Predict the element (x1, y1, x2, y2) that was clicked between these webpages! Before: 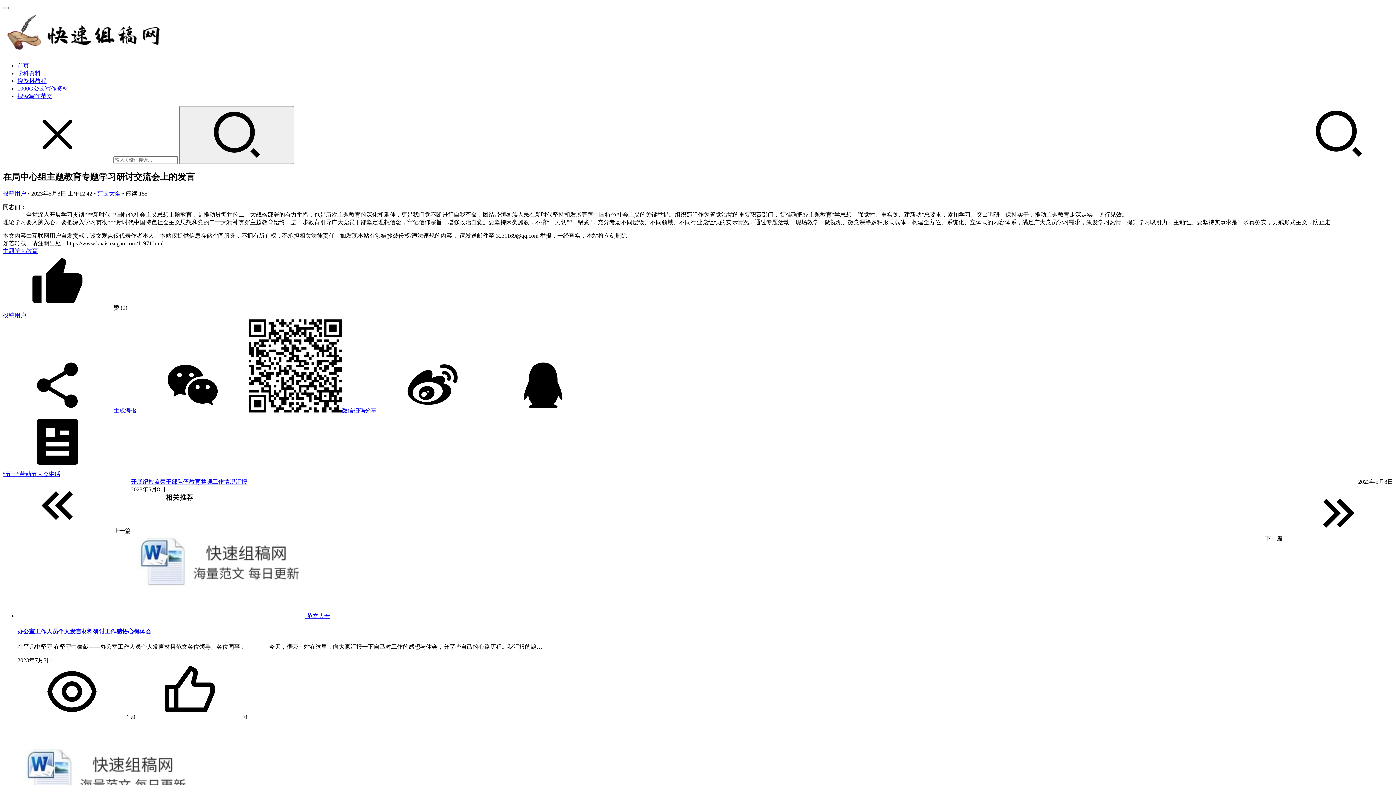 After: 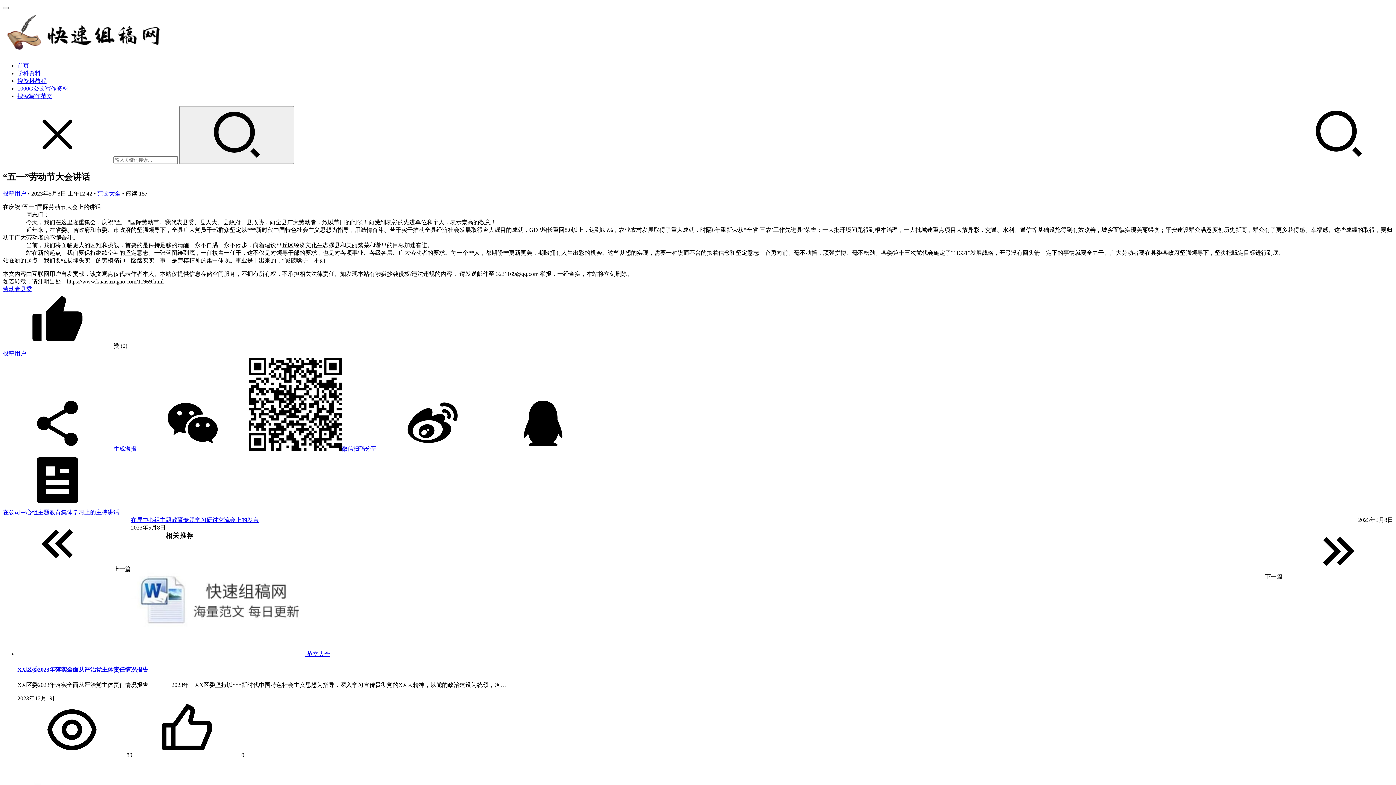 Action: label: “五一”劳动节大会讲话 bbox: (2, 471, 60, 477)